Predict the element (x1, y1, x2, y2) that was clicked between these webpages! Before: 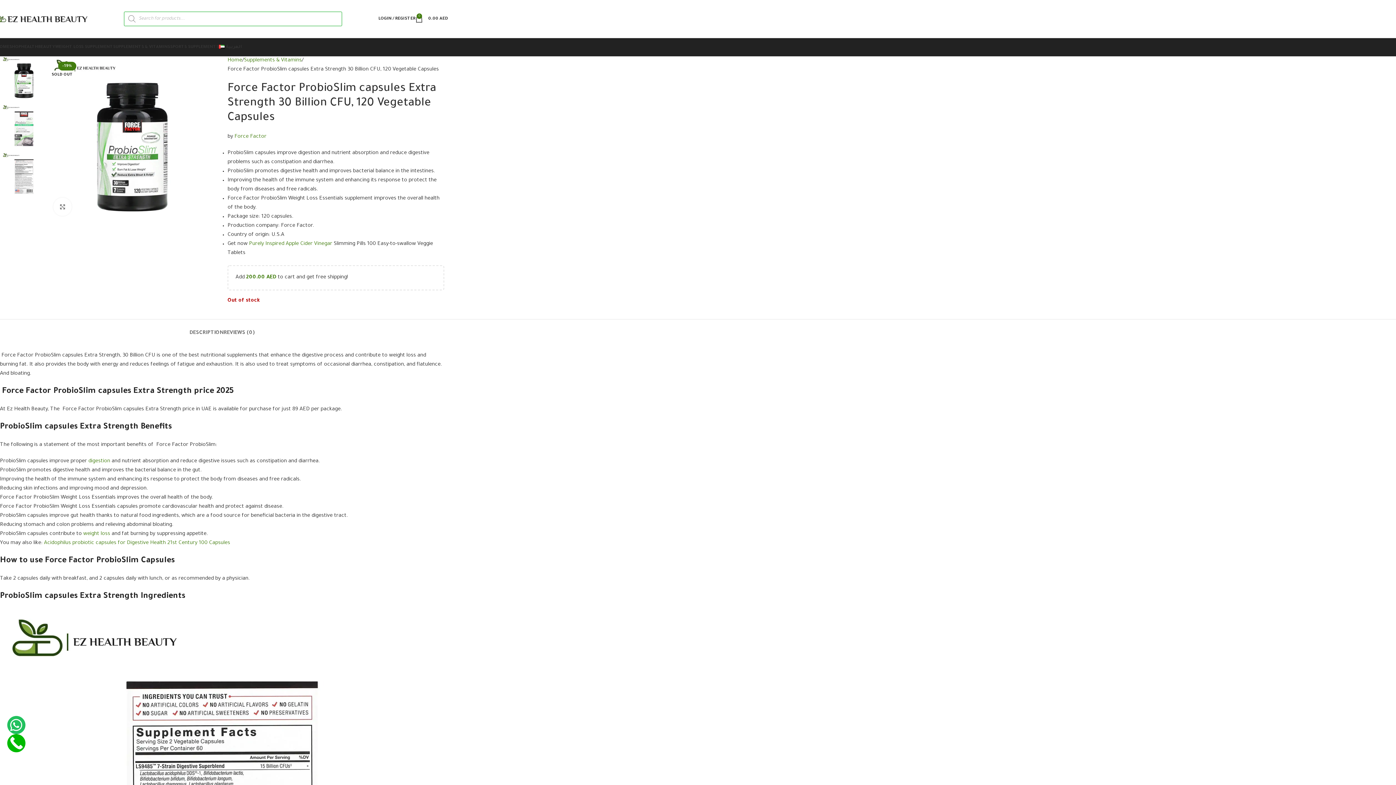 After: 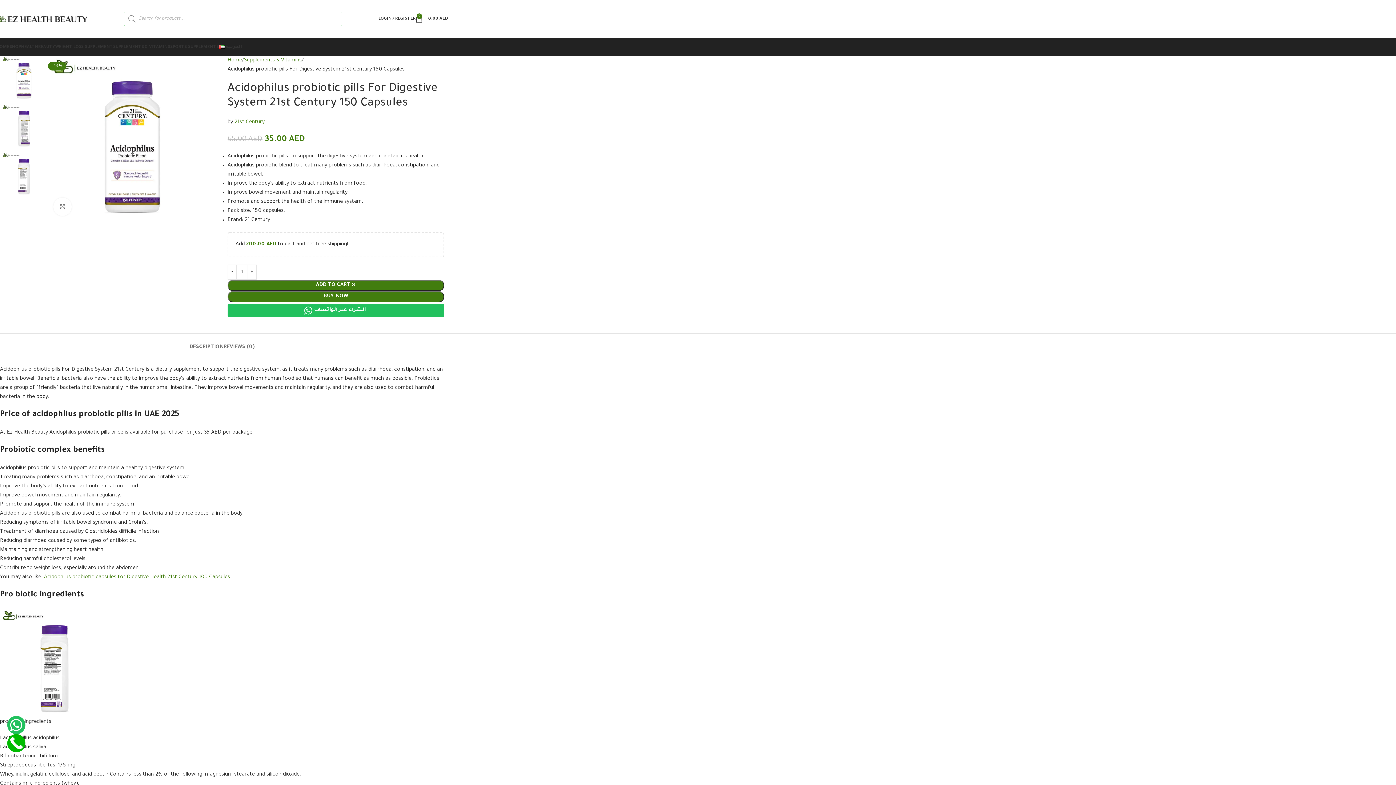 Action: label: digestion bbox: (88, 458, 110, 464)